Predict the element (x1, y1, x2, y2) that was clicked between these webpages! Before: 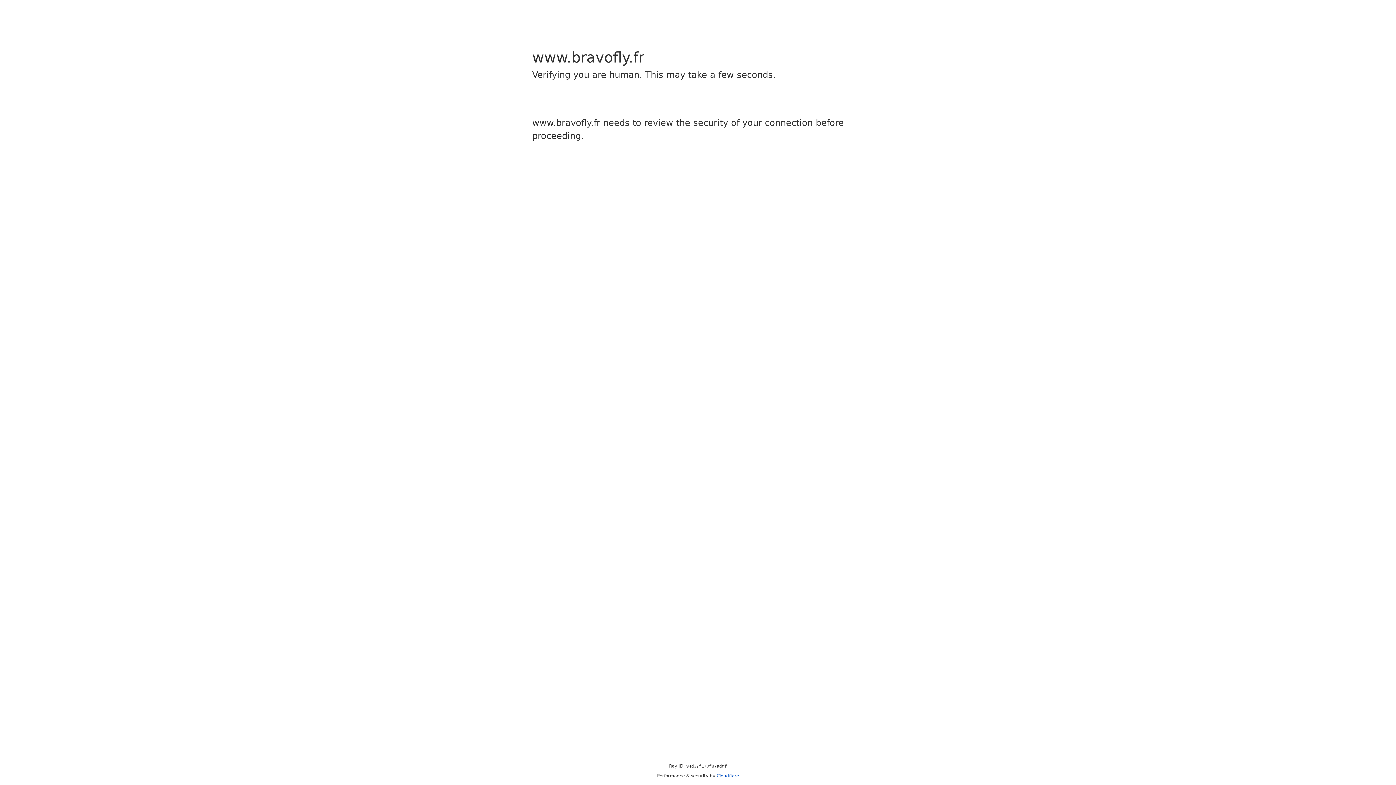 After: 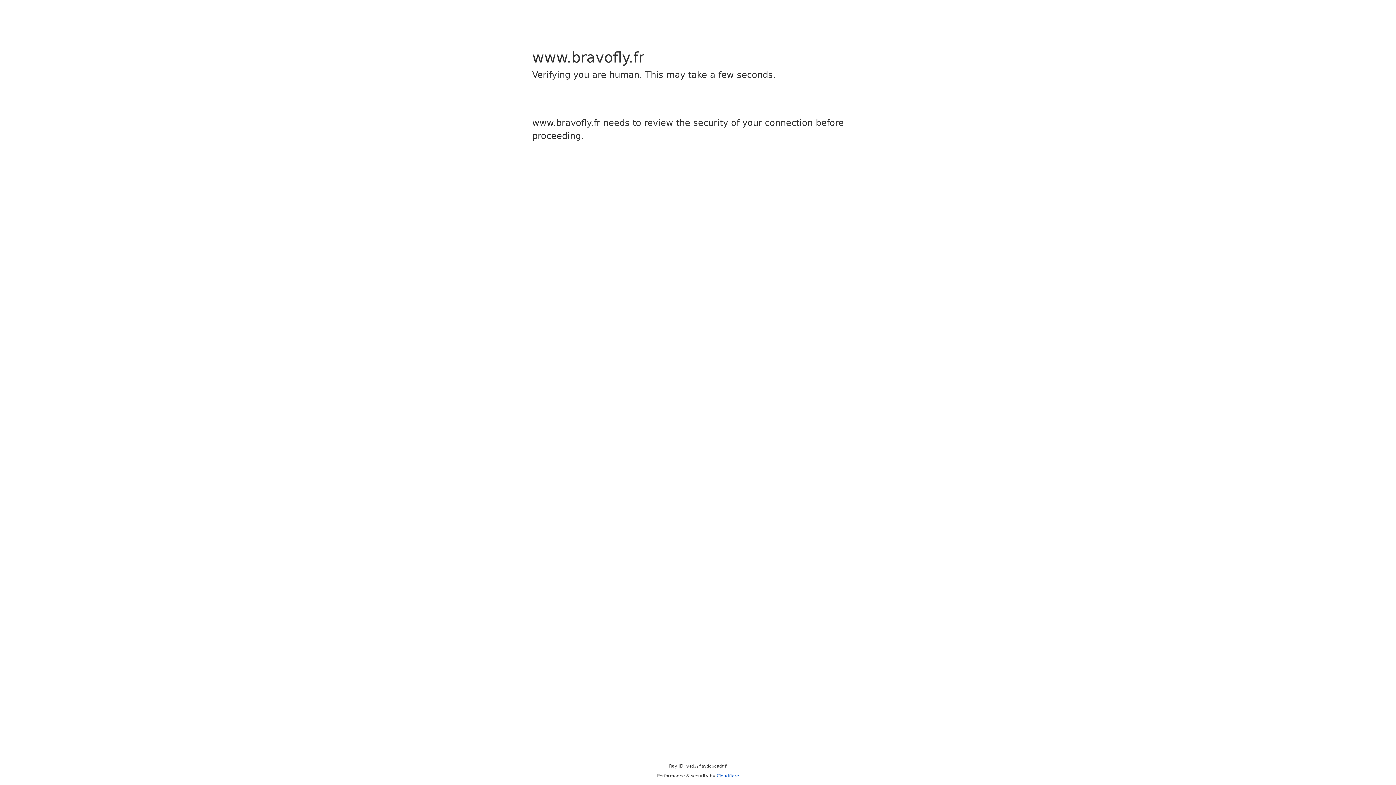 Action: label: Cloudflare bbox: (716, 773, 739, 778)